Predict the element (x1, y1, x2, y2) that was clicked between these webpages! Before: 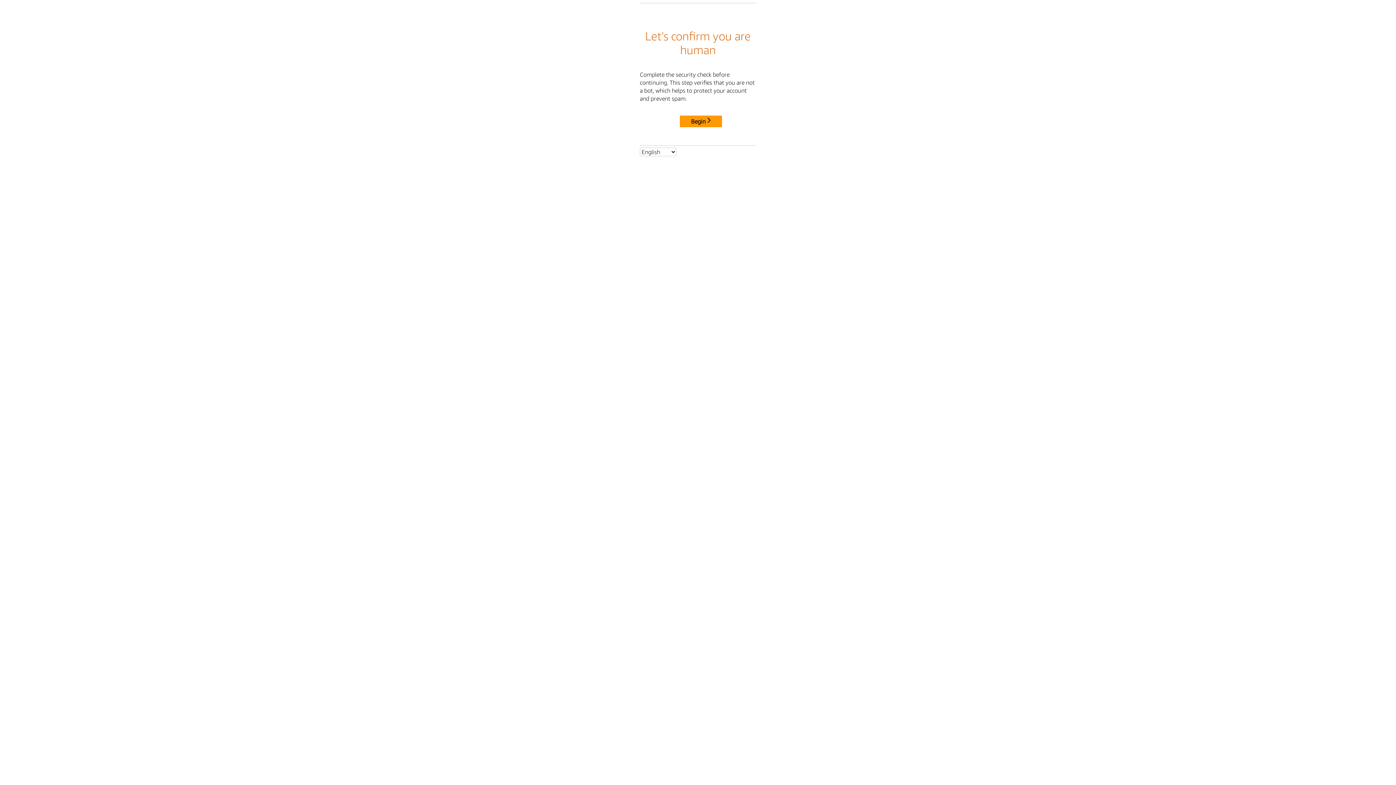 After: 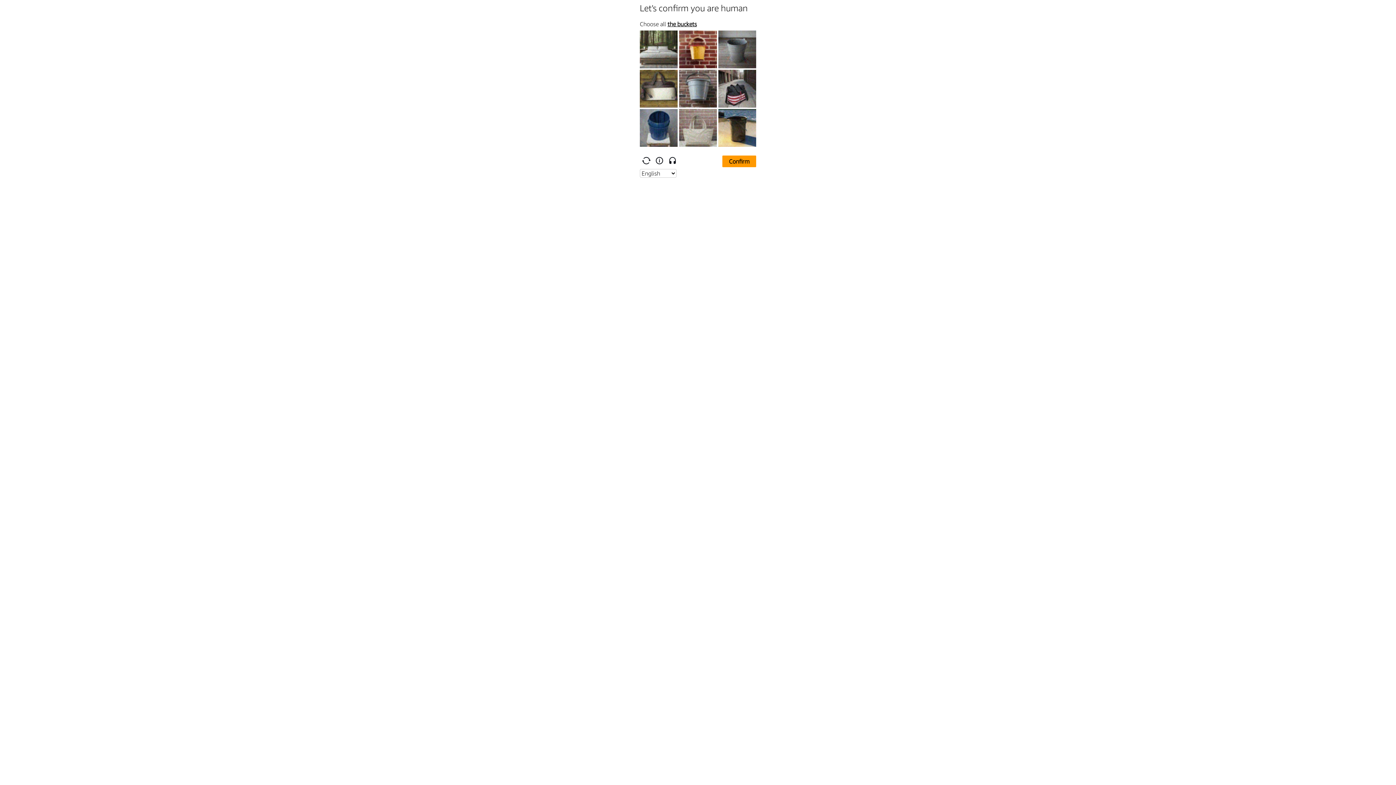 Action: bbox: (680, 115, 722, 127) label: Begin